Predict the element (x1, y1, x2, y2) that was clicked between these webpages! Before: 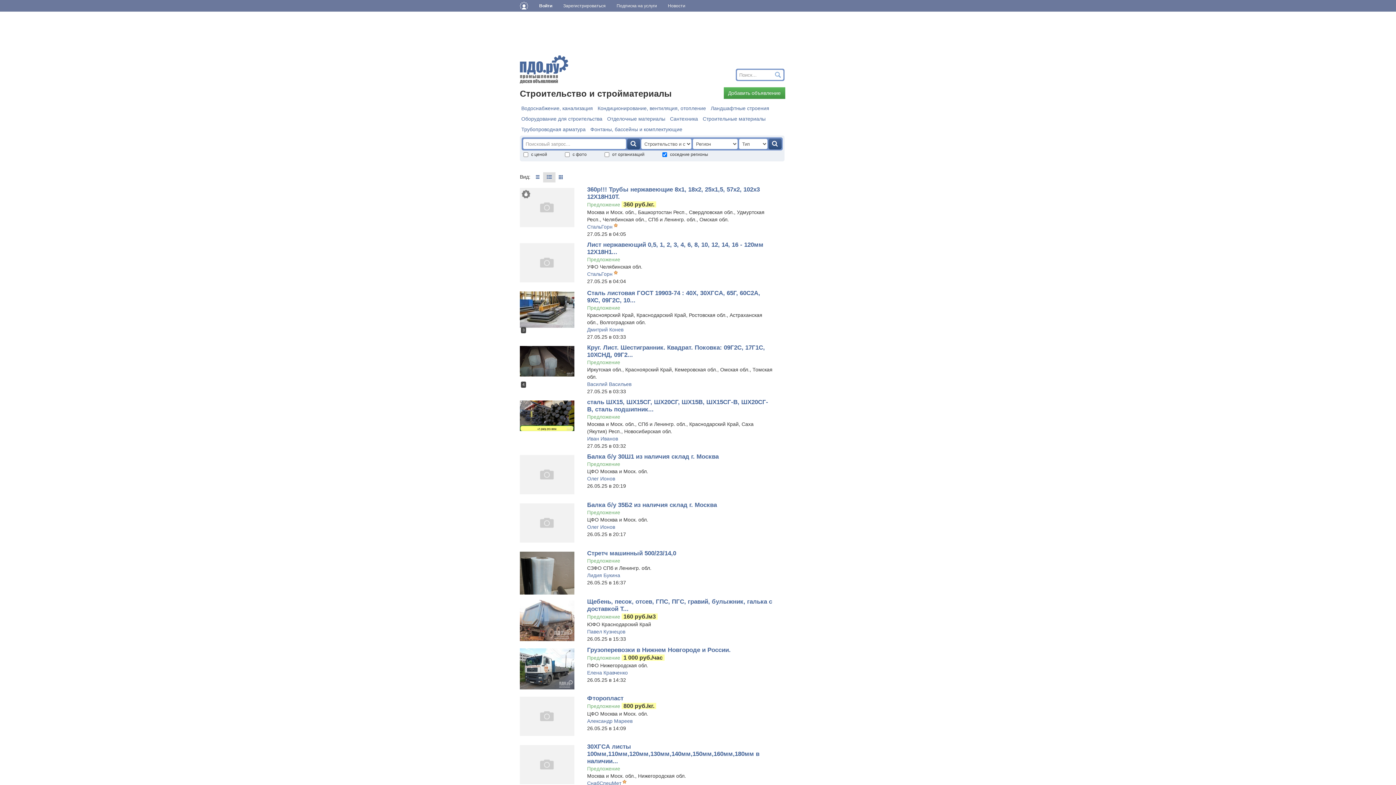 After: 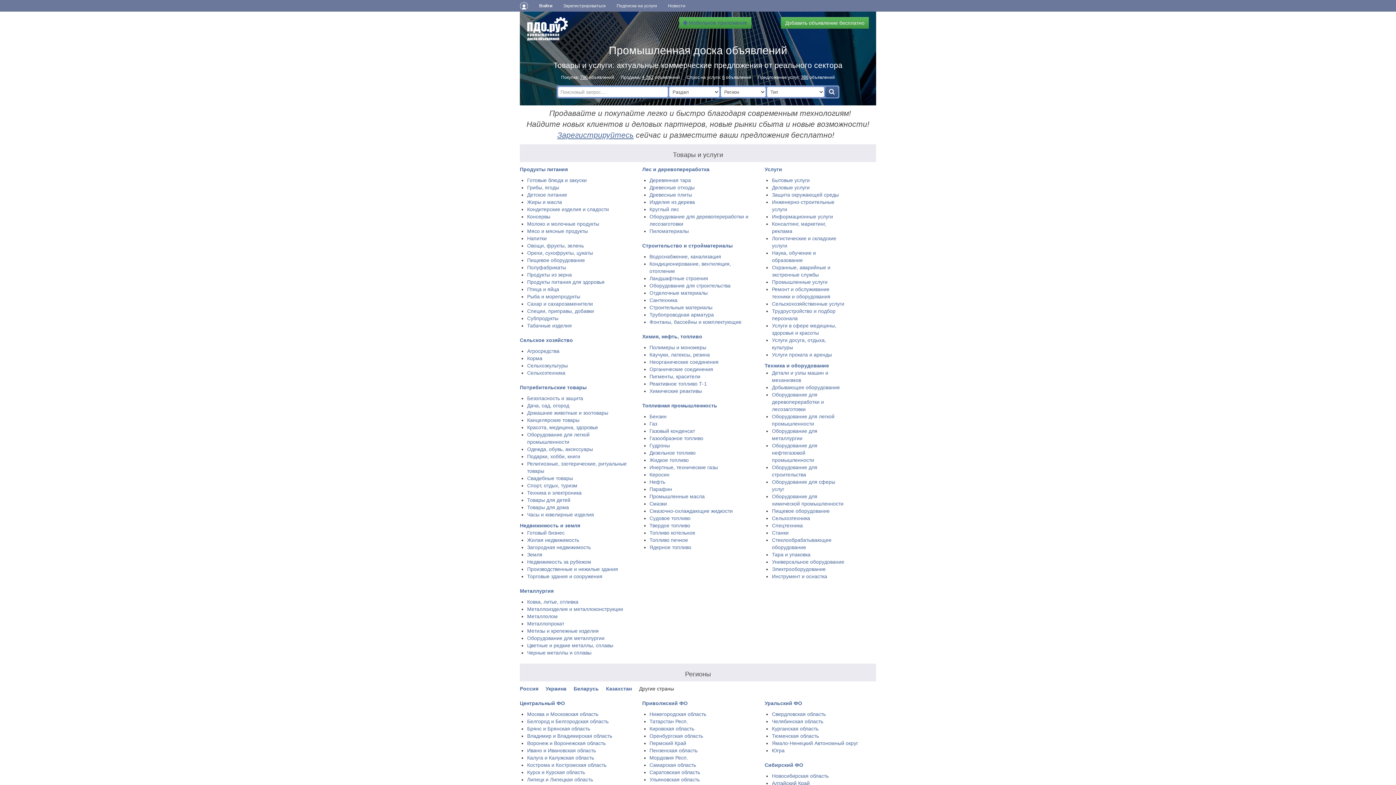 Action: bbox: (520, 66, 568, 71)